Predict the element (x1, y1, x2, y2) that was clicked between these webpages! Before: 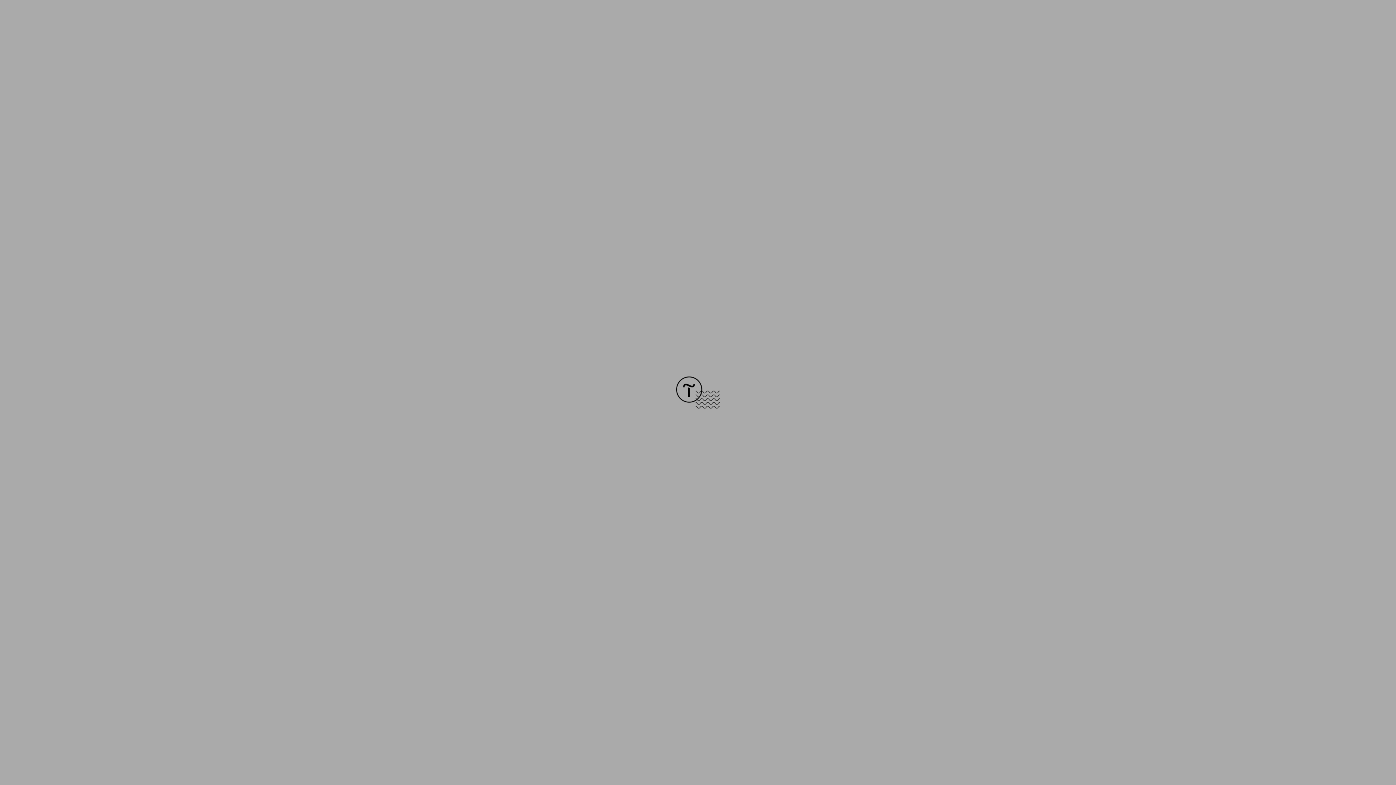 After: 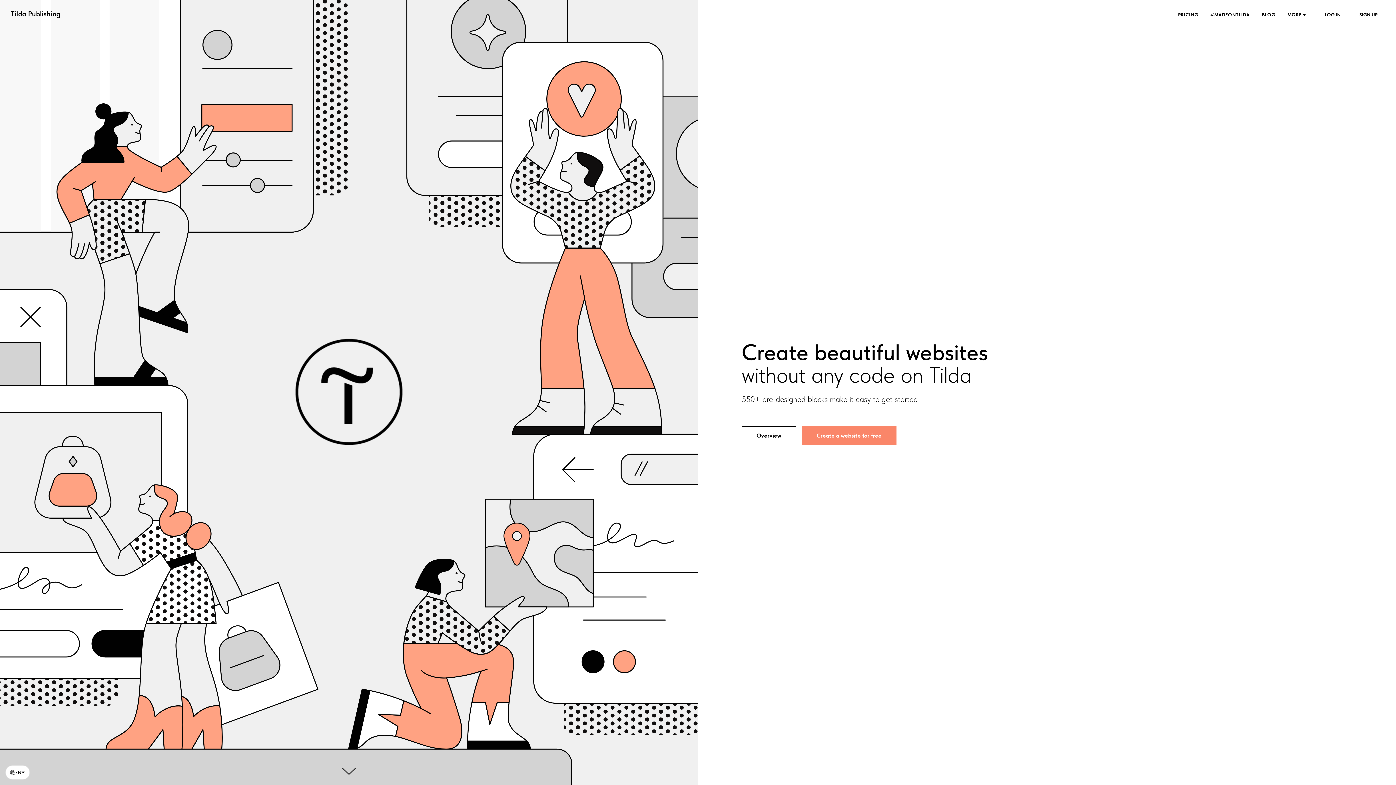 Action: bbox: (676, 403, 720, 409)